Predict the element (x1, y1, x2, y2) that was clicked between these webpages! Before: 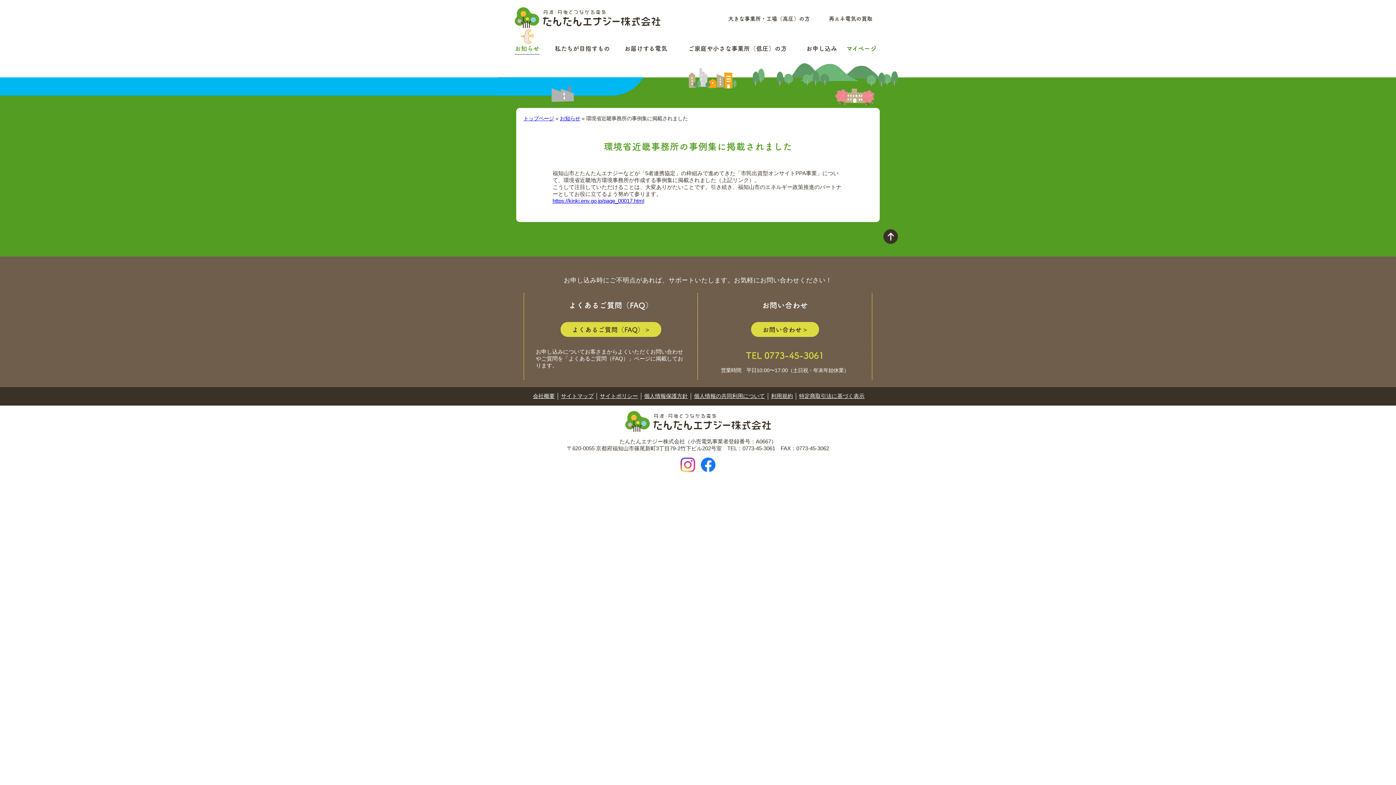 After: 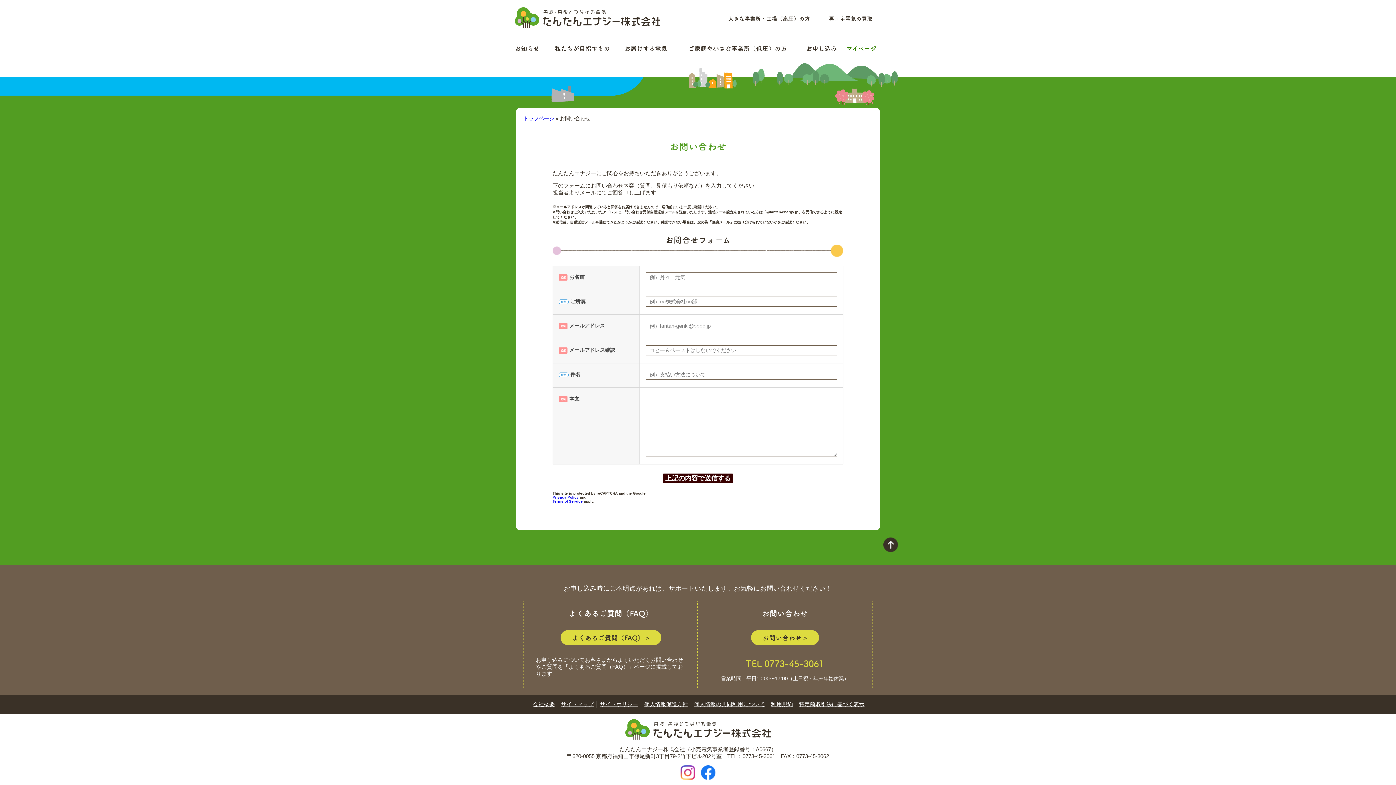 Action: label: お問い合わせ bbox: (751, 322, 819, 337)